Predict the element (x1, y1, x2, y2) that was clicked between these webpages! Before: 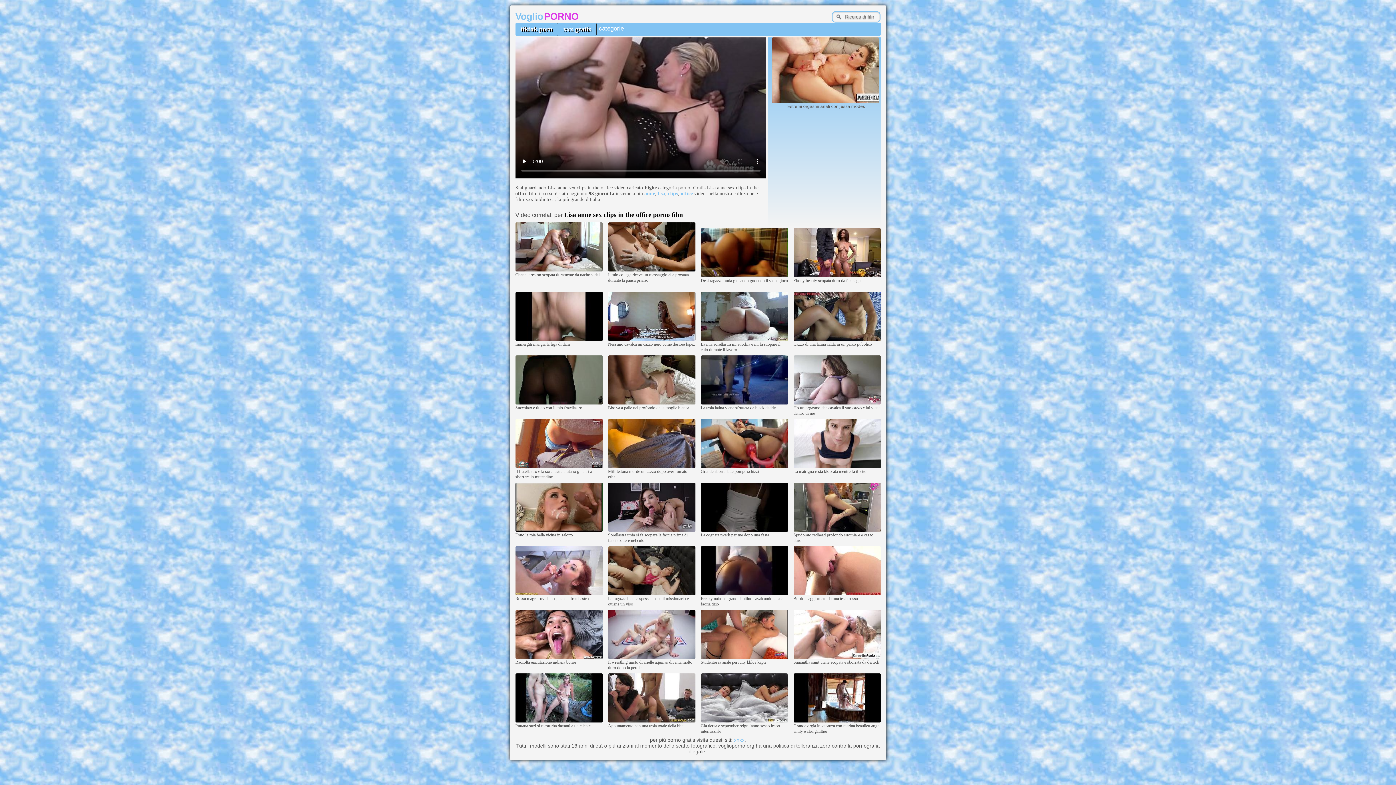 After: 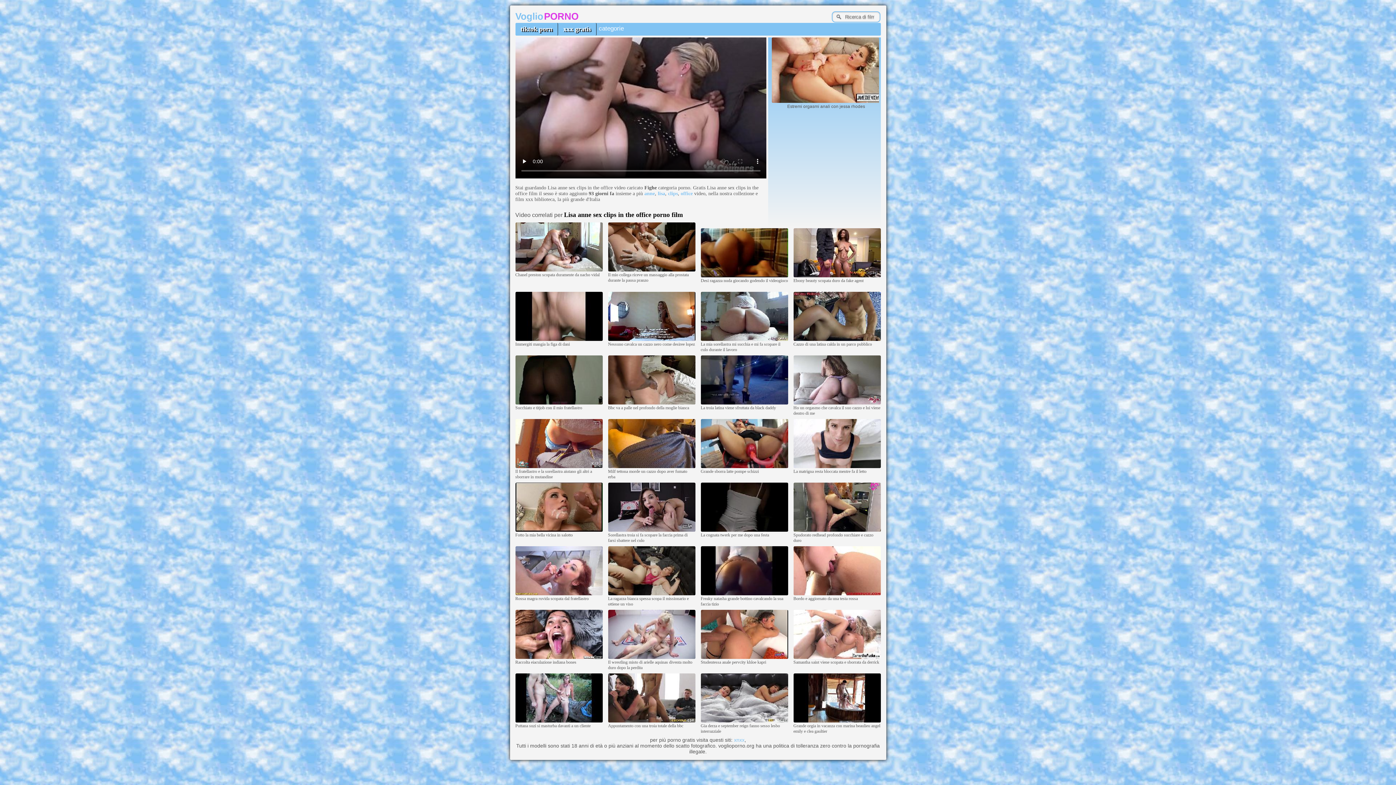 Action: label: xxx gratis bbox: (558, 22, 596, 35)